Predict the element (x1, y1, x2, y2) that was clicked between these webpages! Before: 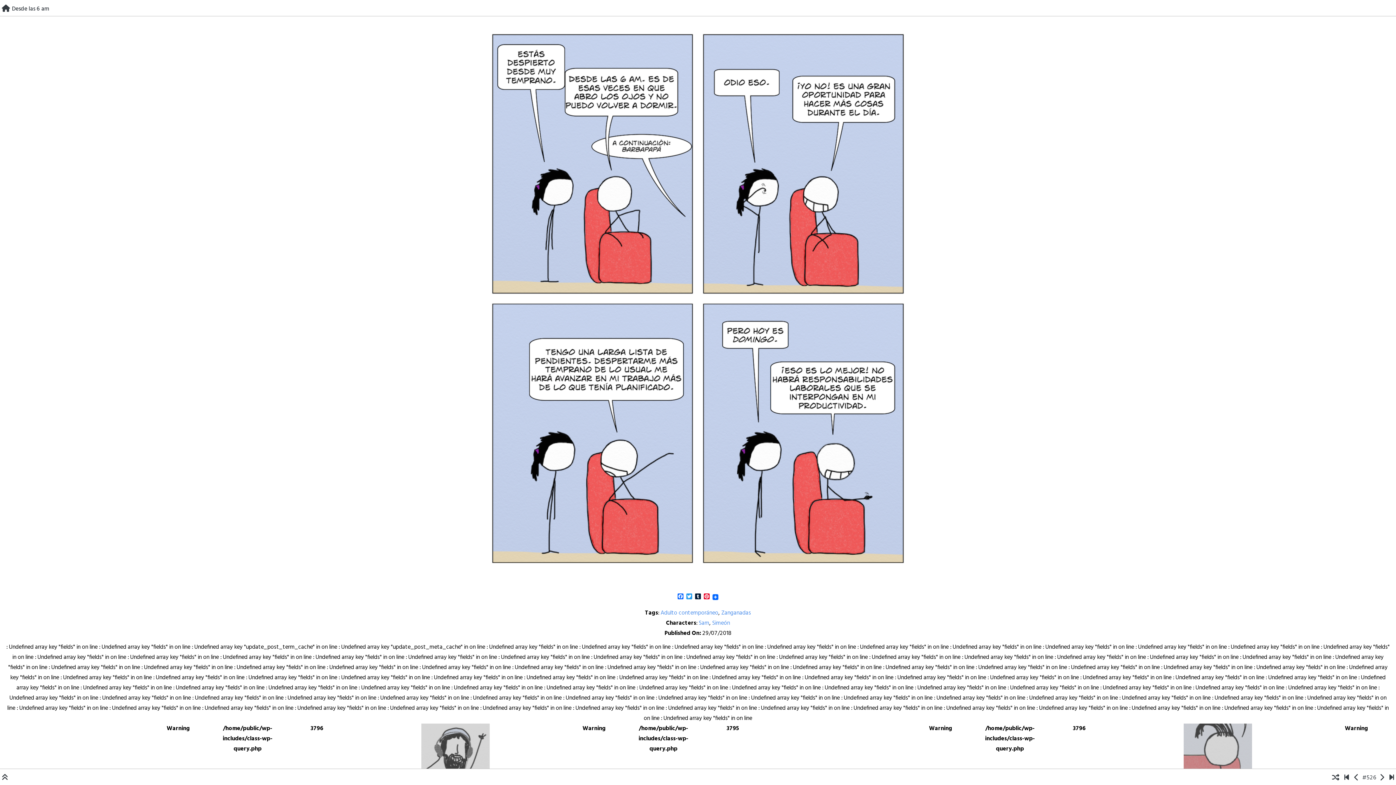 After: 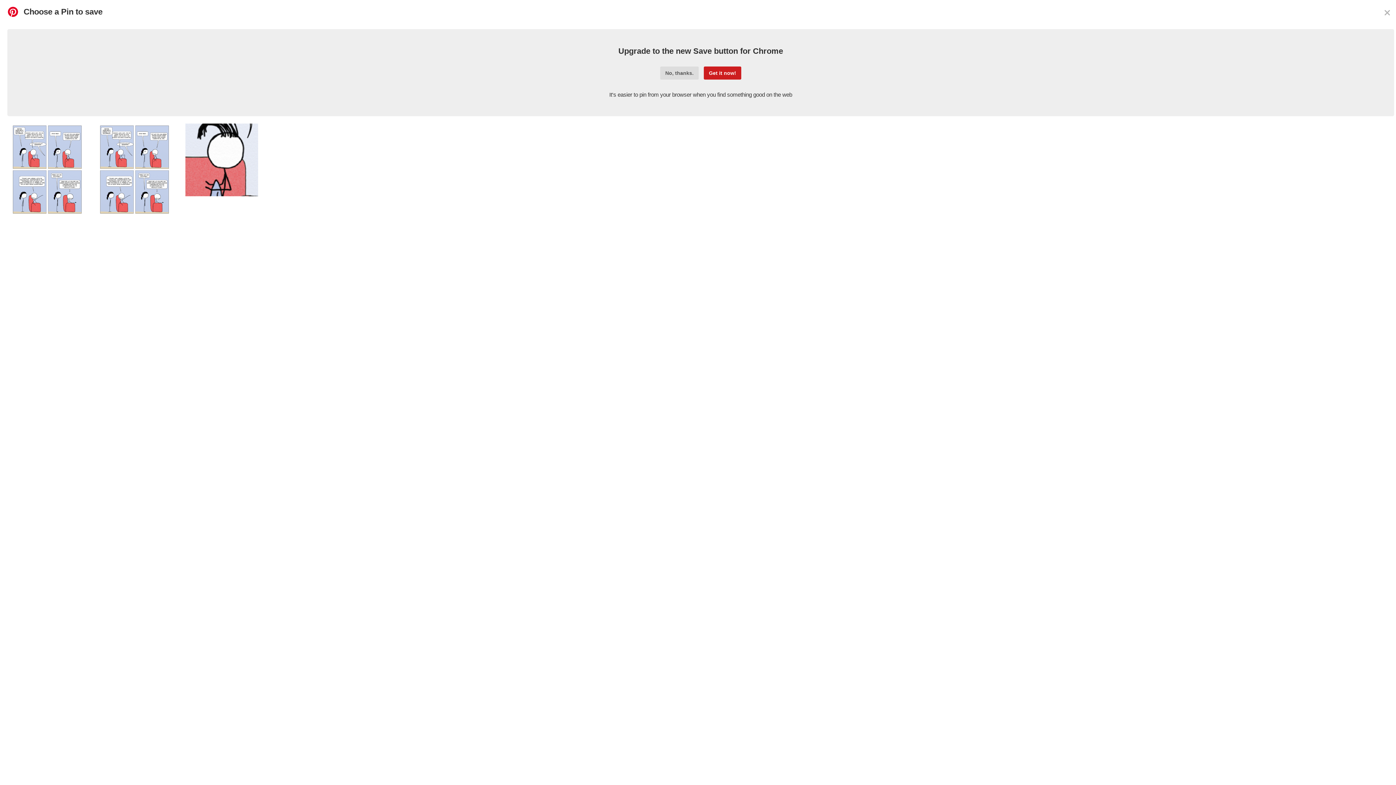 Action: label: Pinterest bbox: (702, 593, 711, 601)